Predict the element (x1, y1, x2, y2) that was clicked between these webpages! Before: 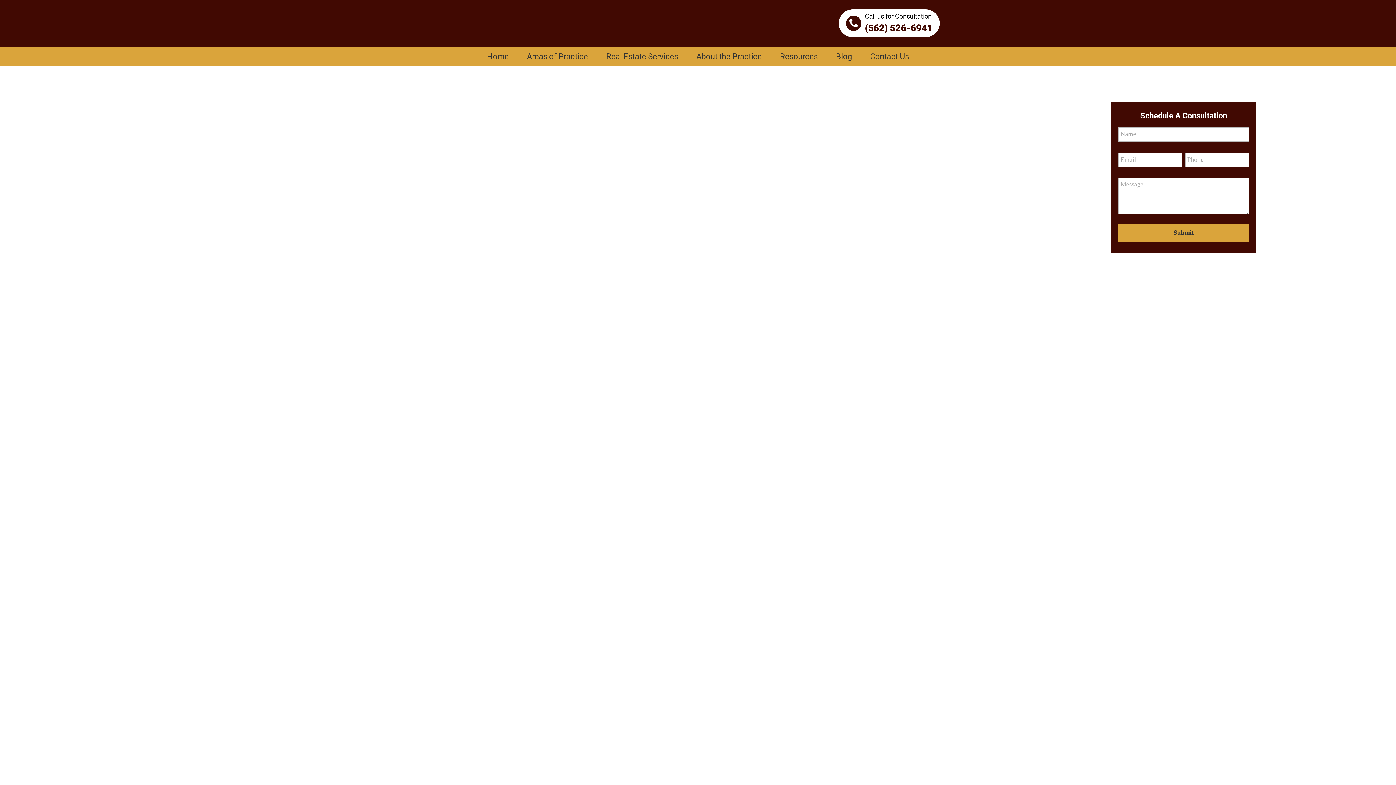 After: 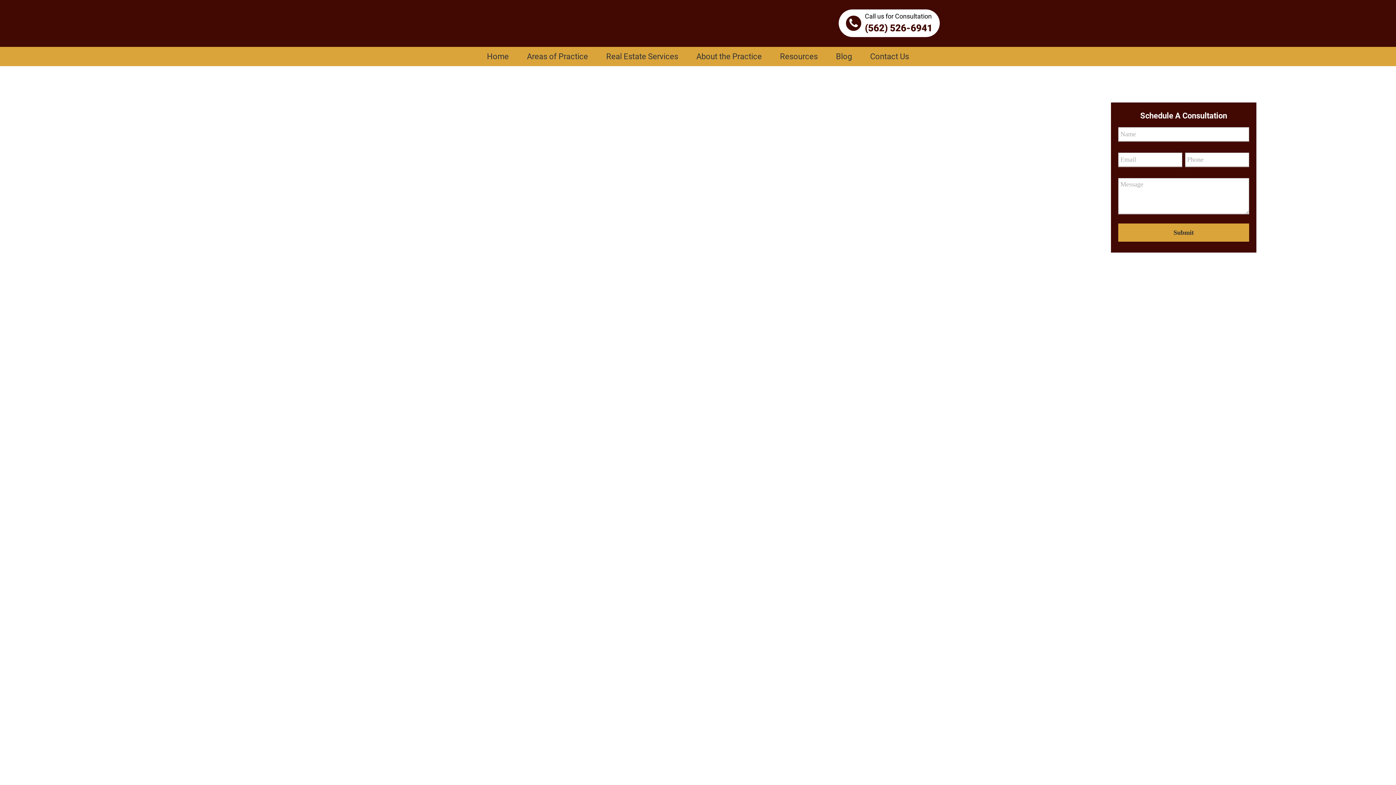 Action: bbox: (456, 7, 565, 39)